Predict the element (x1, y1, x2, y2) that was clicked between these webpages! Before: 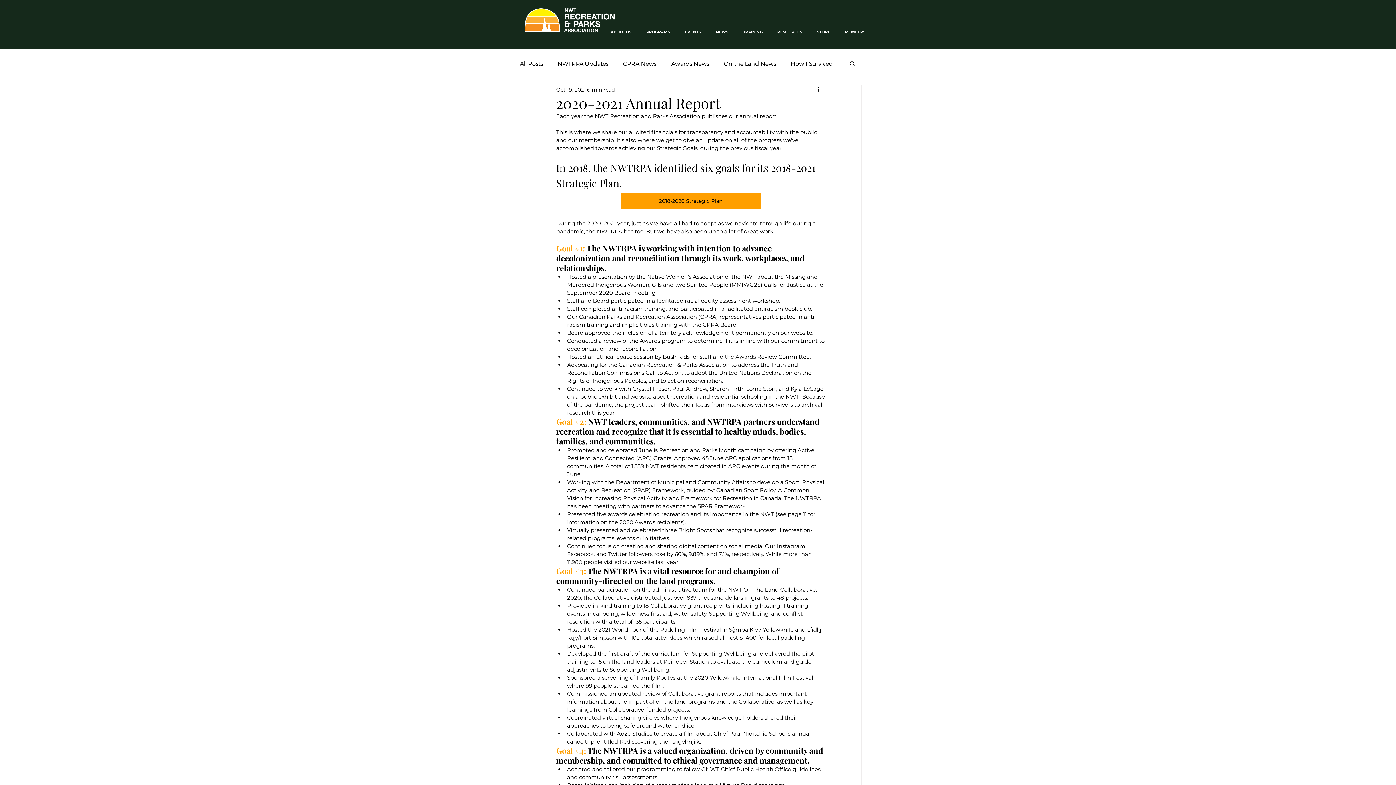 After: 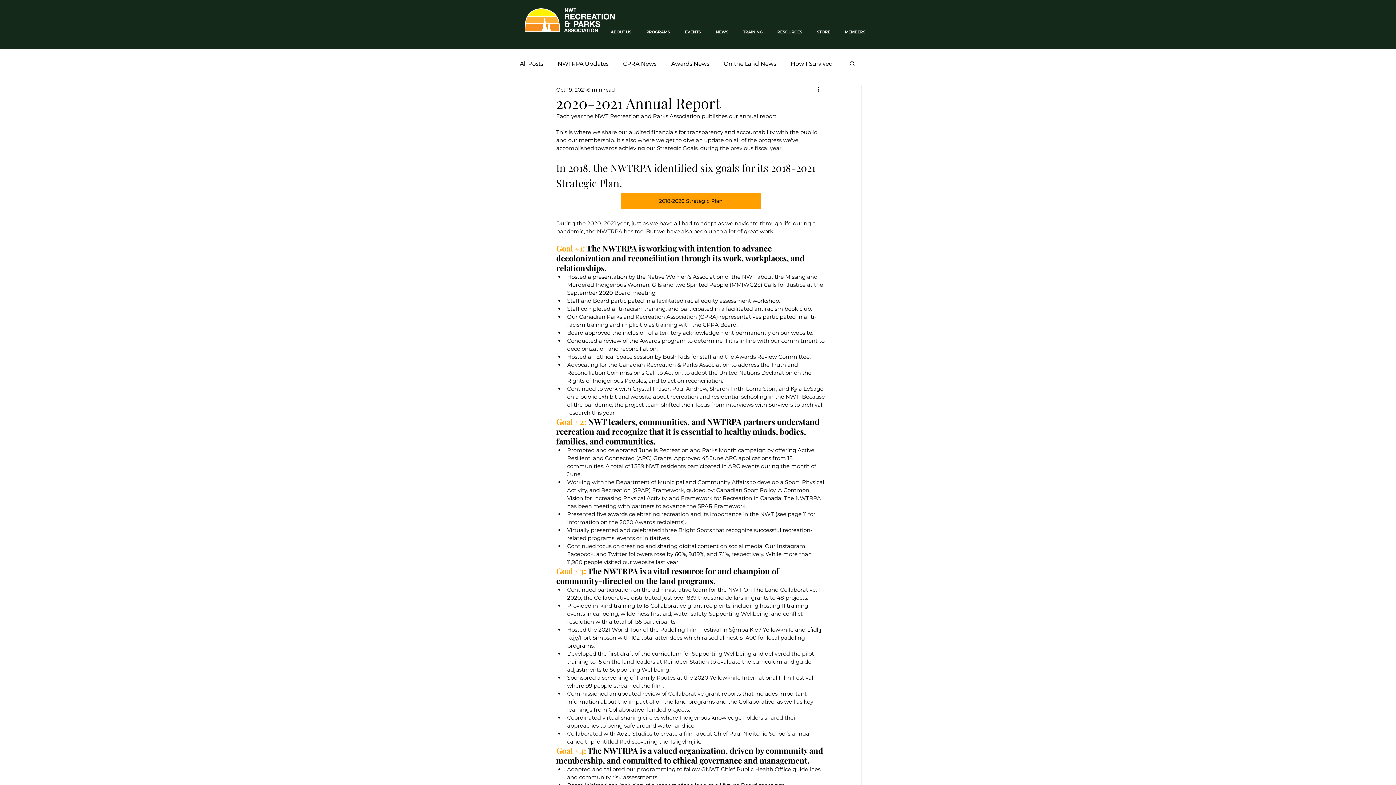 Action: label: PROGRAMS bbox: (641, 23, 679, 41)